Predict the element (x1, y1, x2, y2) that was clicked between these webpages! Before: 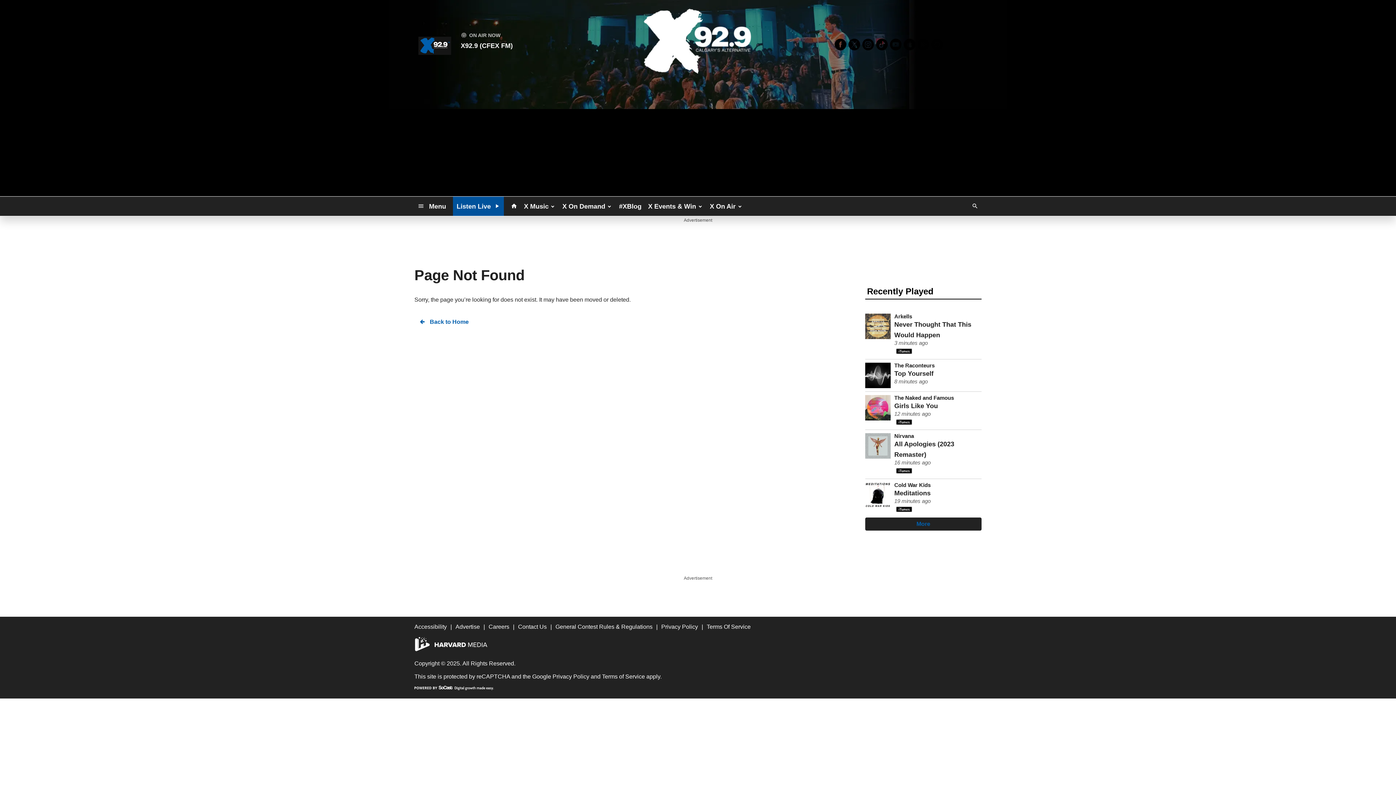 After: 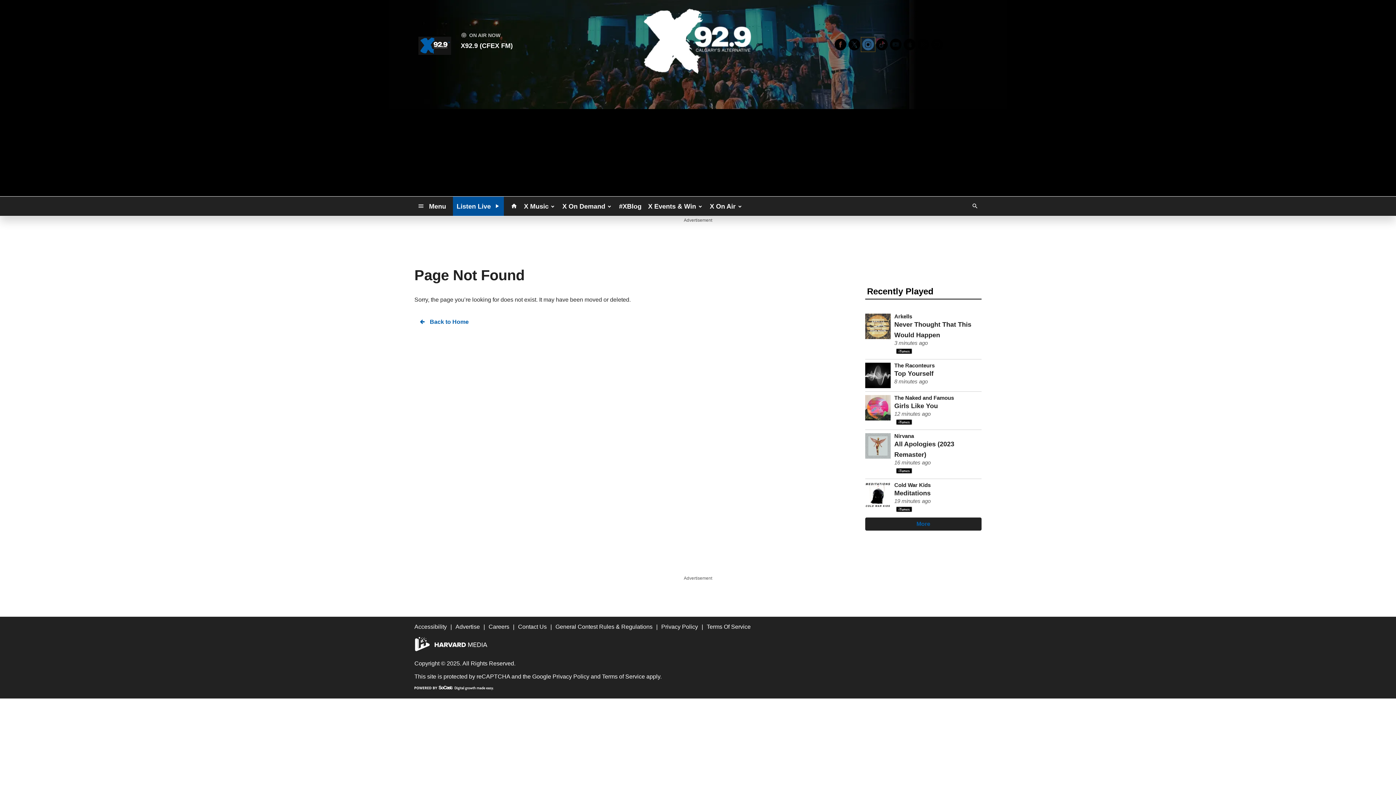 Action: bbox: (861, 37, 875, 51)